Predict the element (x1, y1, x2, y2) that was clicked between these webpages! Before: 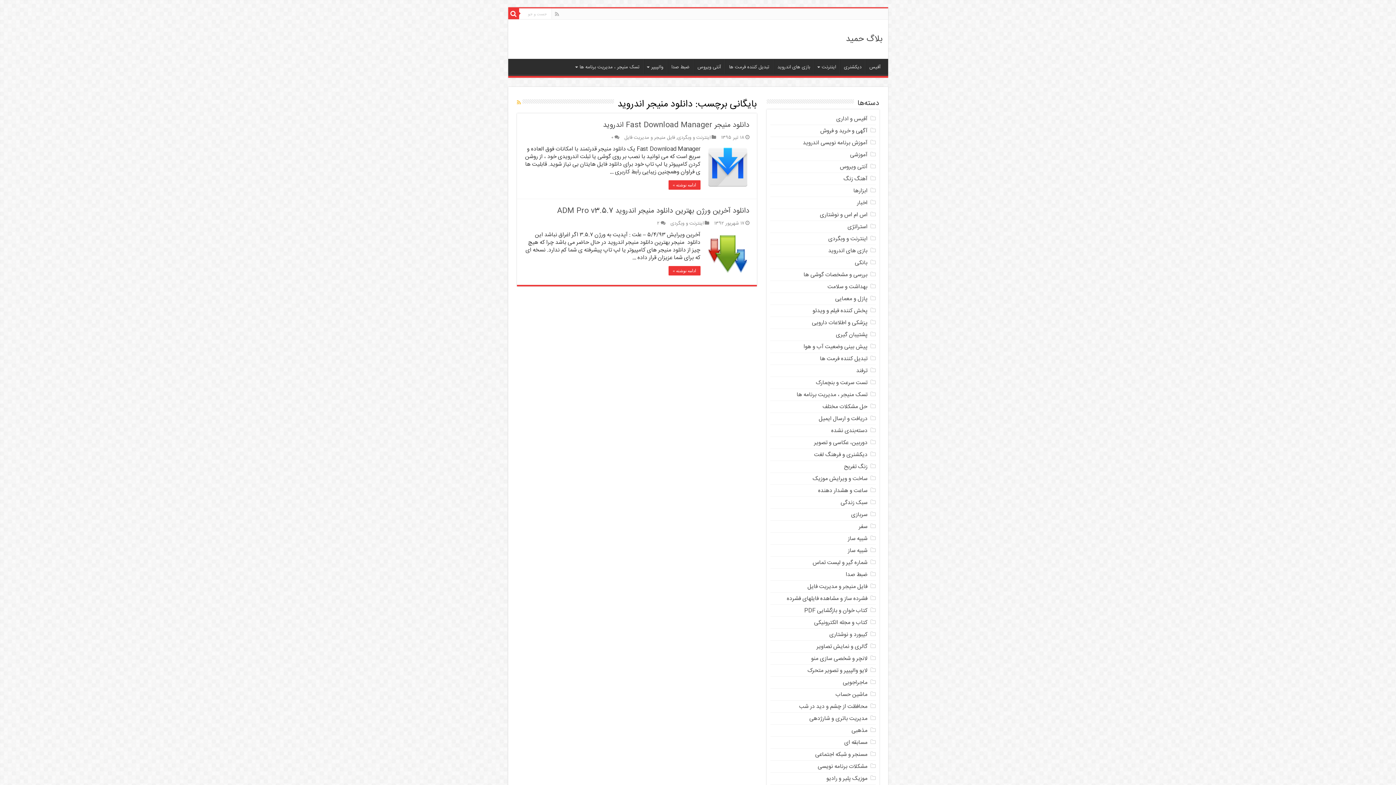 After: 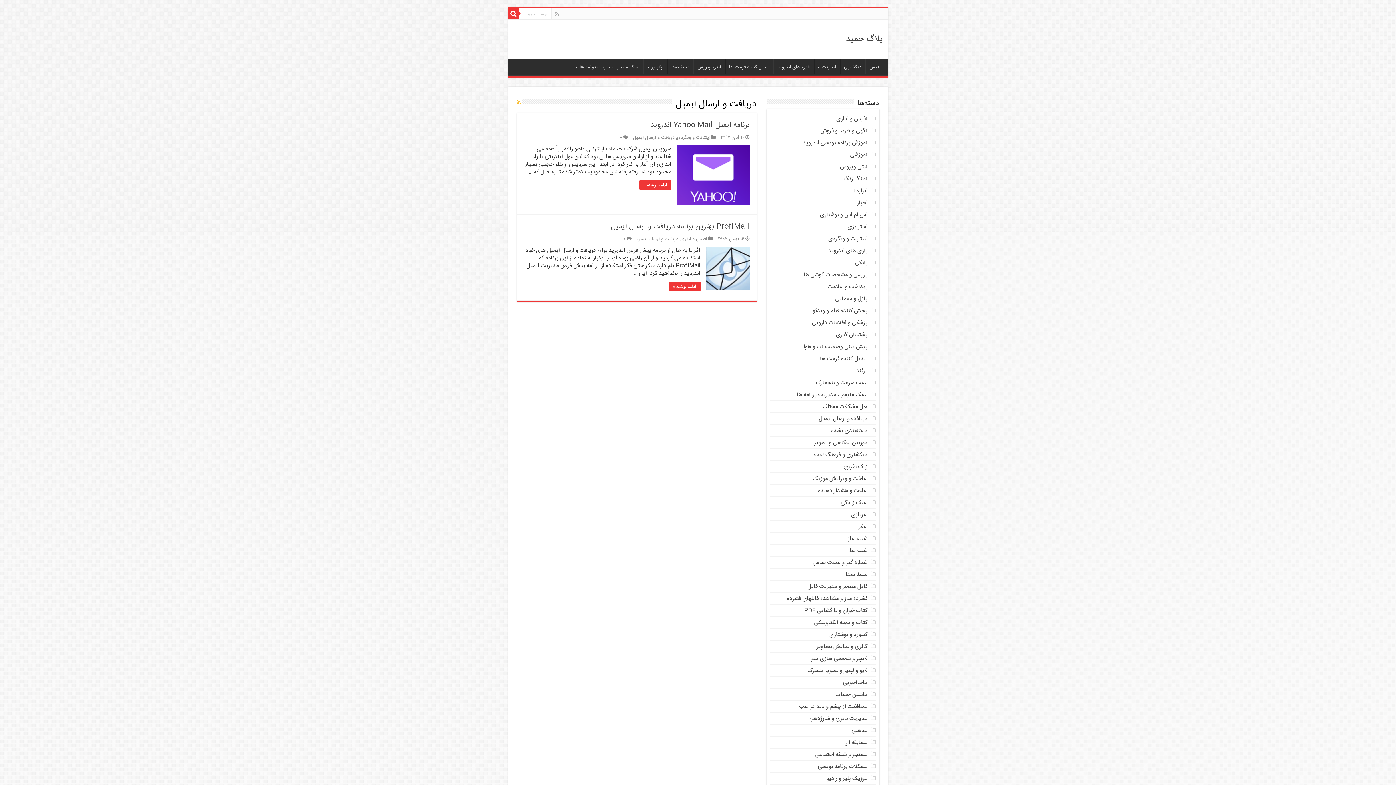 Action: bbox: (819, 414, 867, 423) label: دریافت و ارسال ایمیل